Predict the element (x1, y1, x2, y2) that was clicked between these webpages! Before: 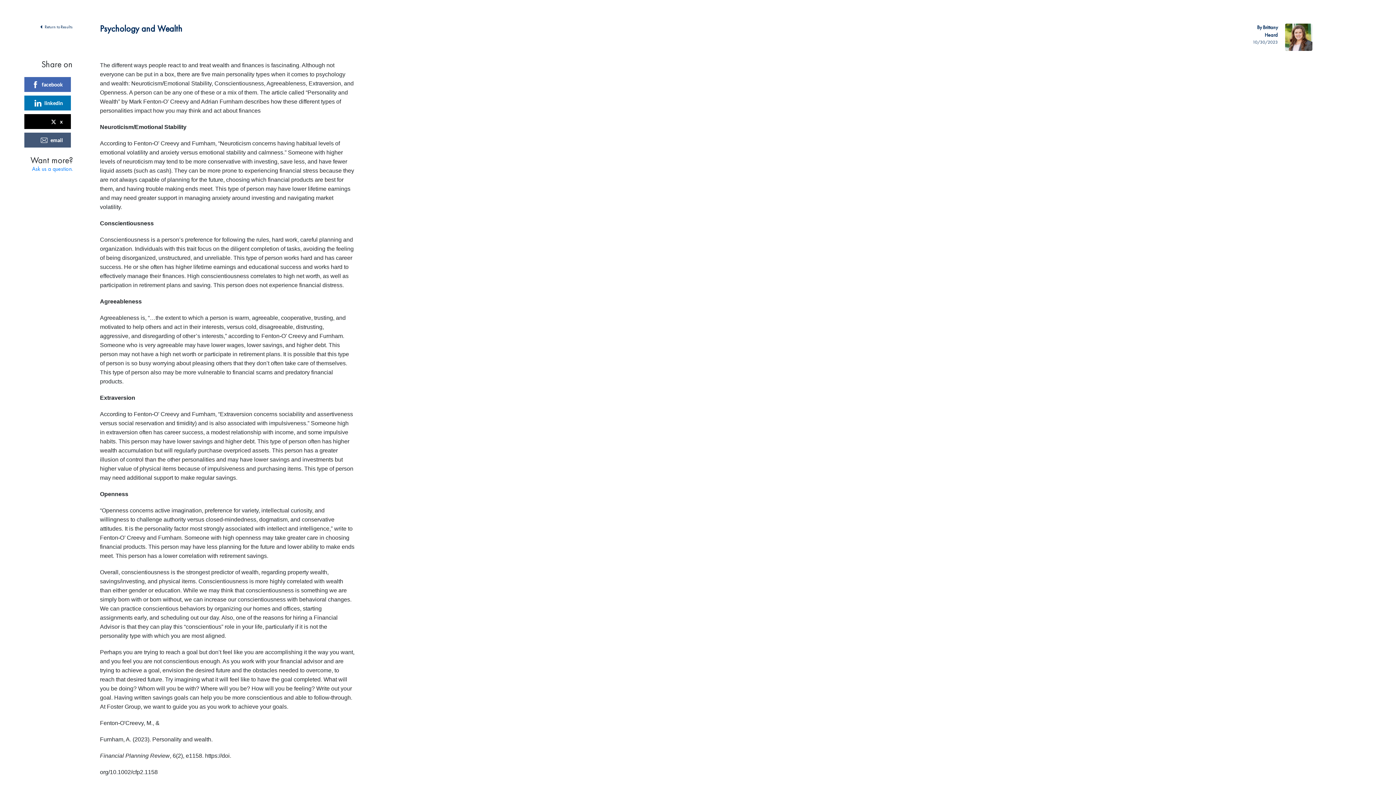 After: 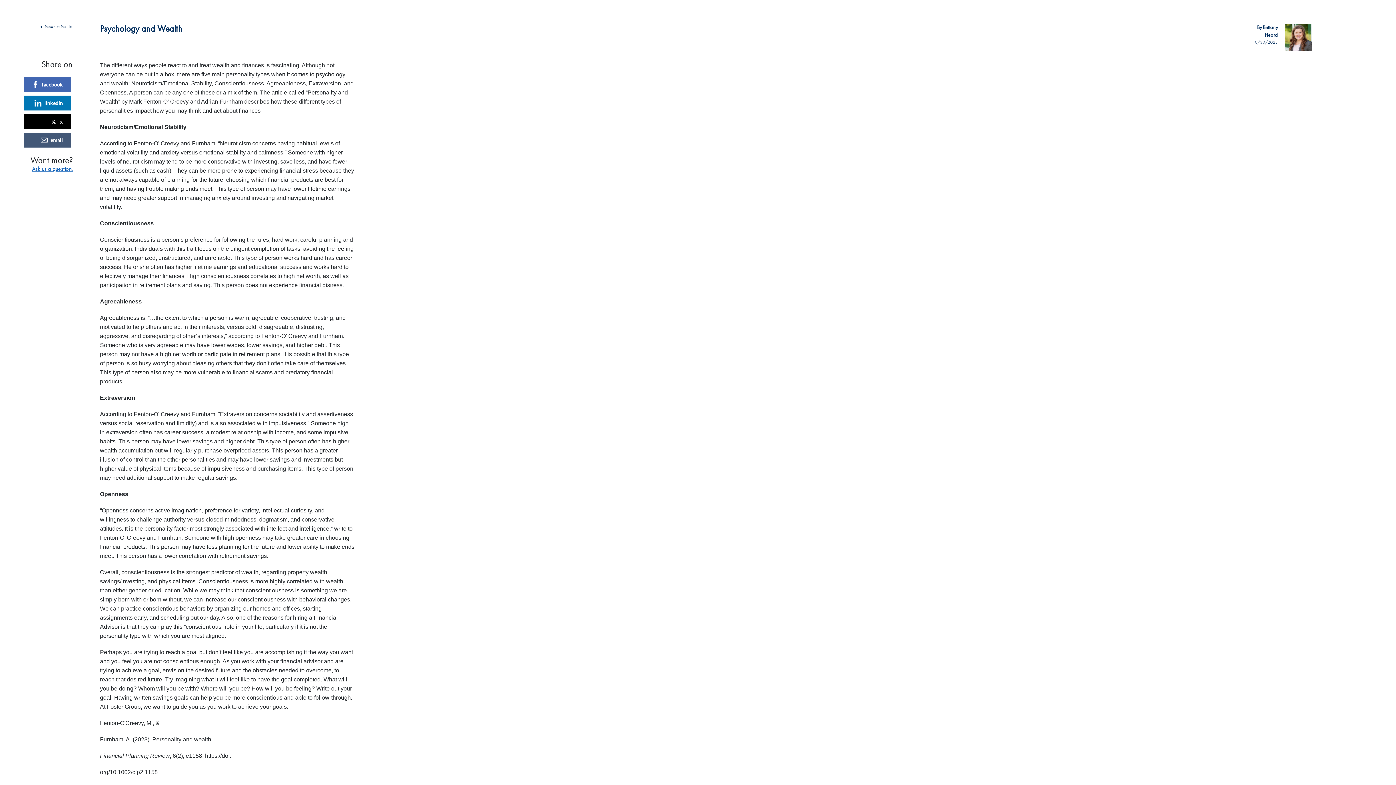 Action: label: Ask us a question. bbox: (32, 165, 72, 172)